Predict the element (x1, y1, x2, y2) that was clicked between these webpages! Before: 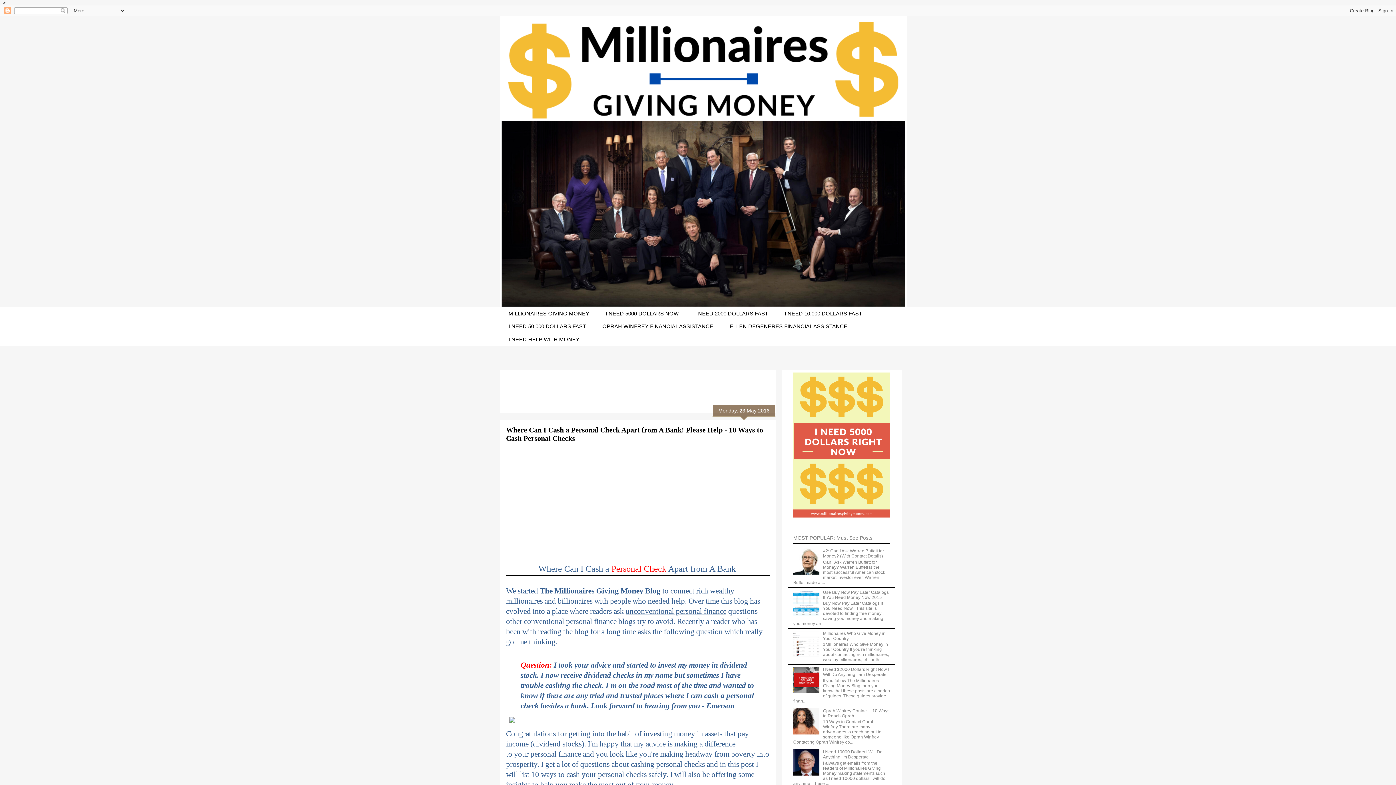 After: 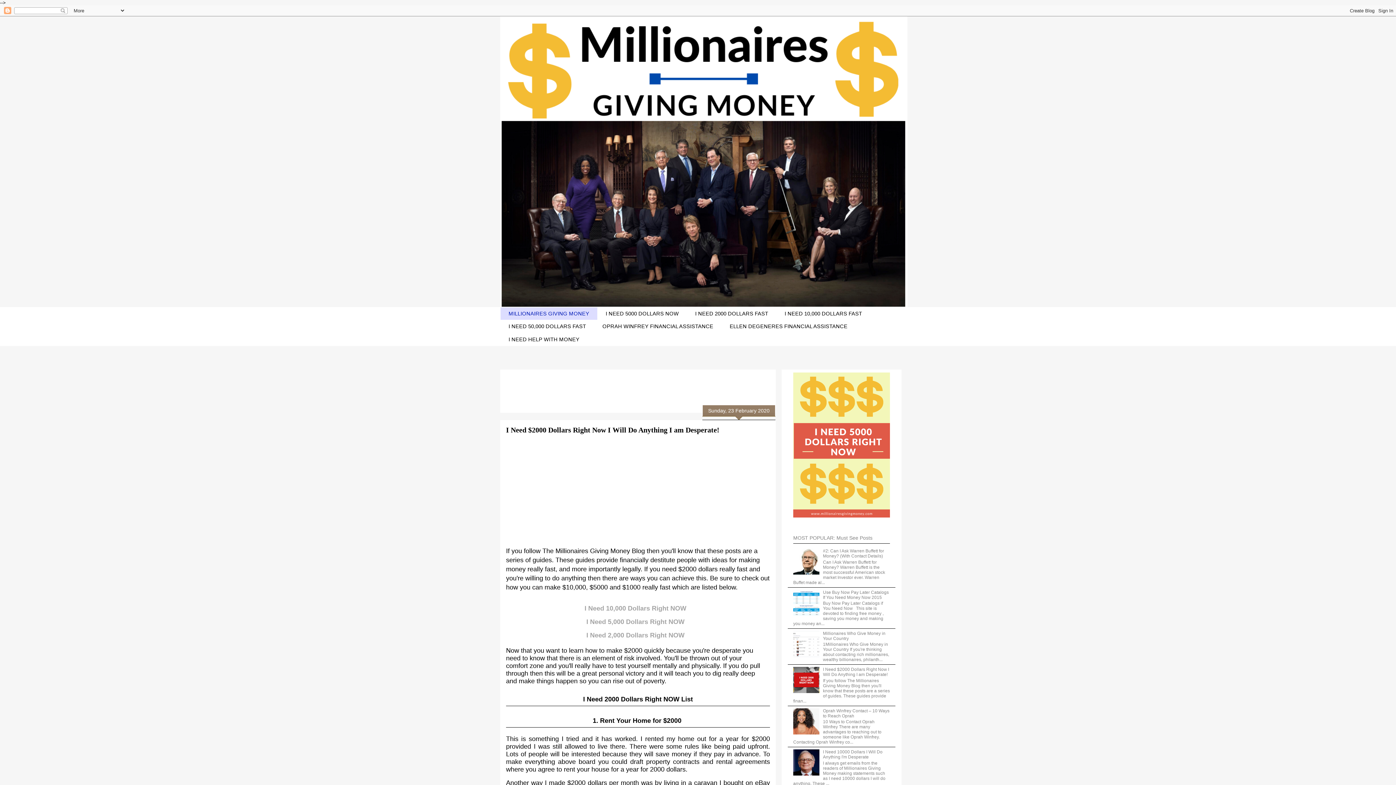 Action: bbox: (500, 307, 597, 320) label: MILLIONAIRES GIVING MONEY